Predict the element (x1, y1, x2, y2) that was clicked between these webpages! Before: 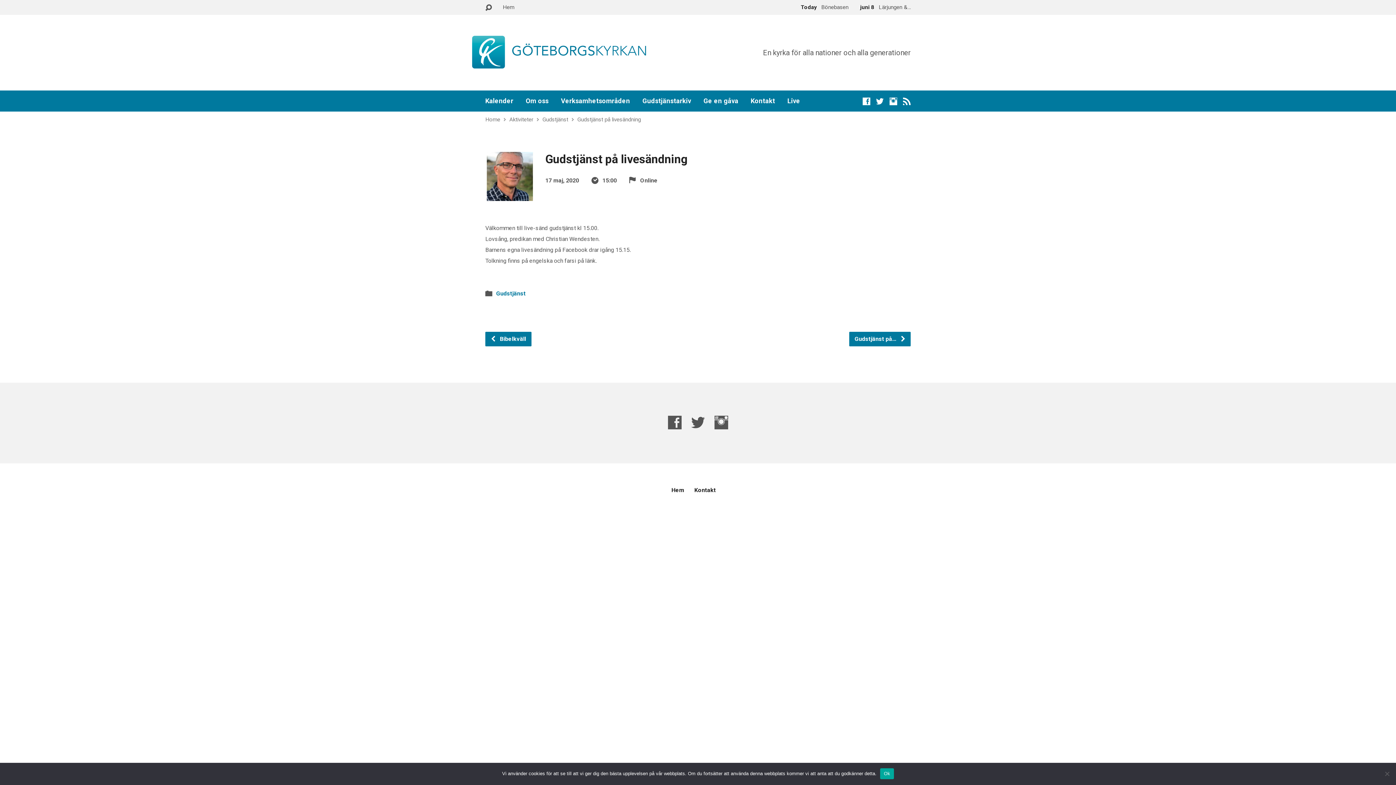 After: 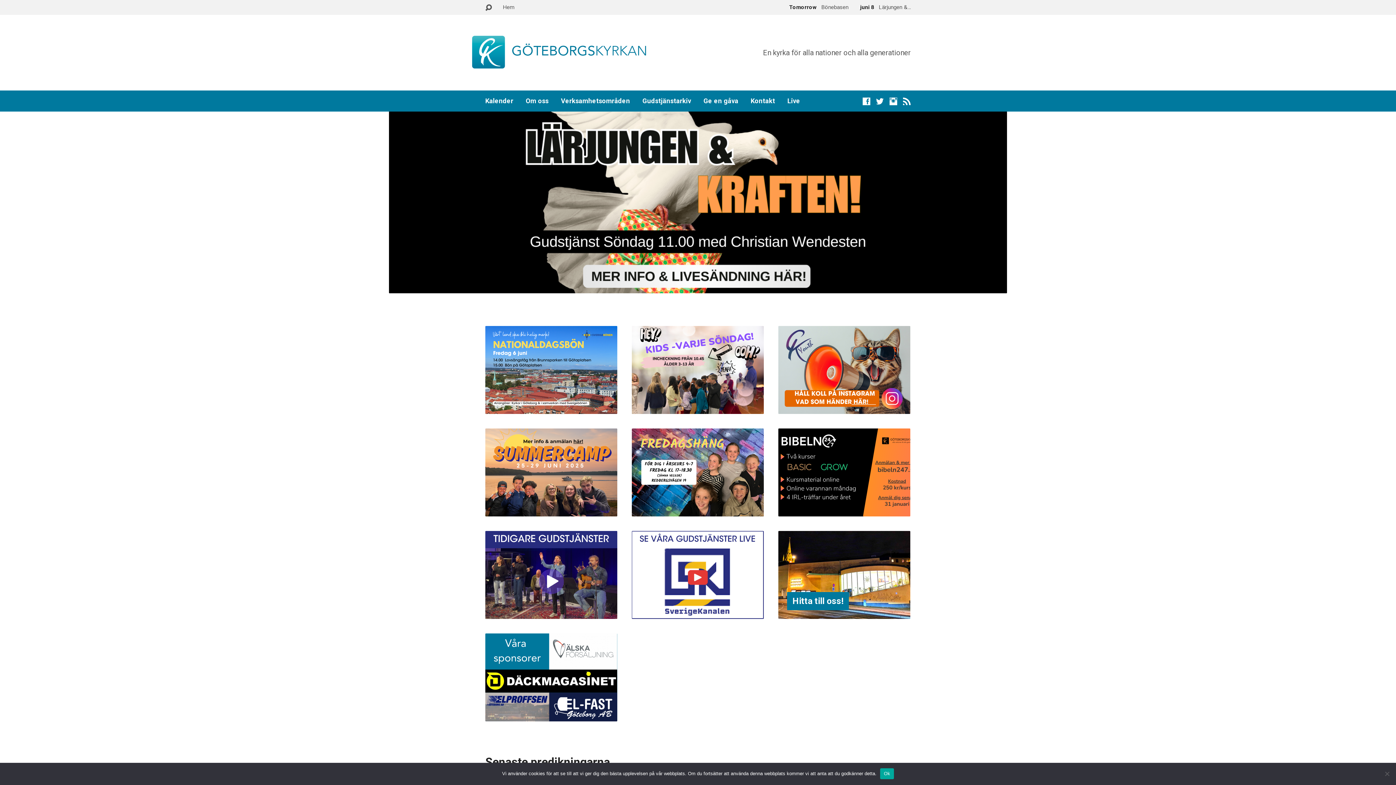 Action: label: Hem bbox: (502, 4, 514, 10)